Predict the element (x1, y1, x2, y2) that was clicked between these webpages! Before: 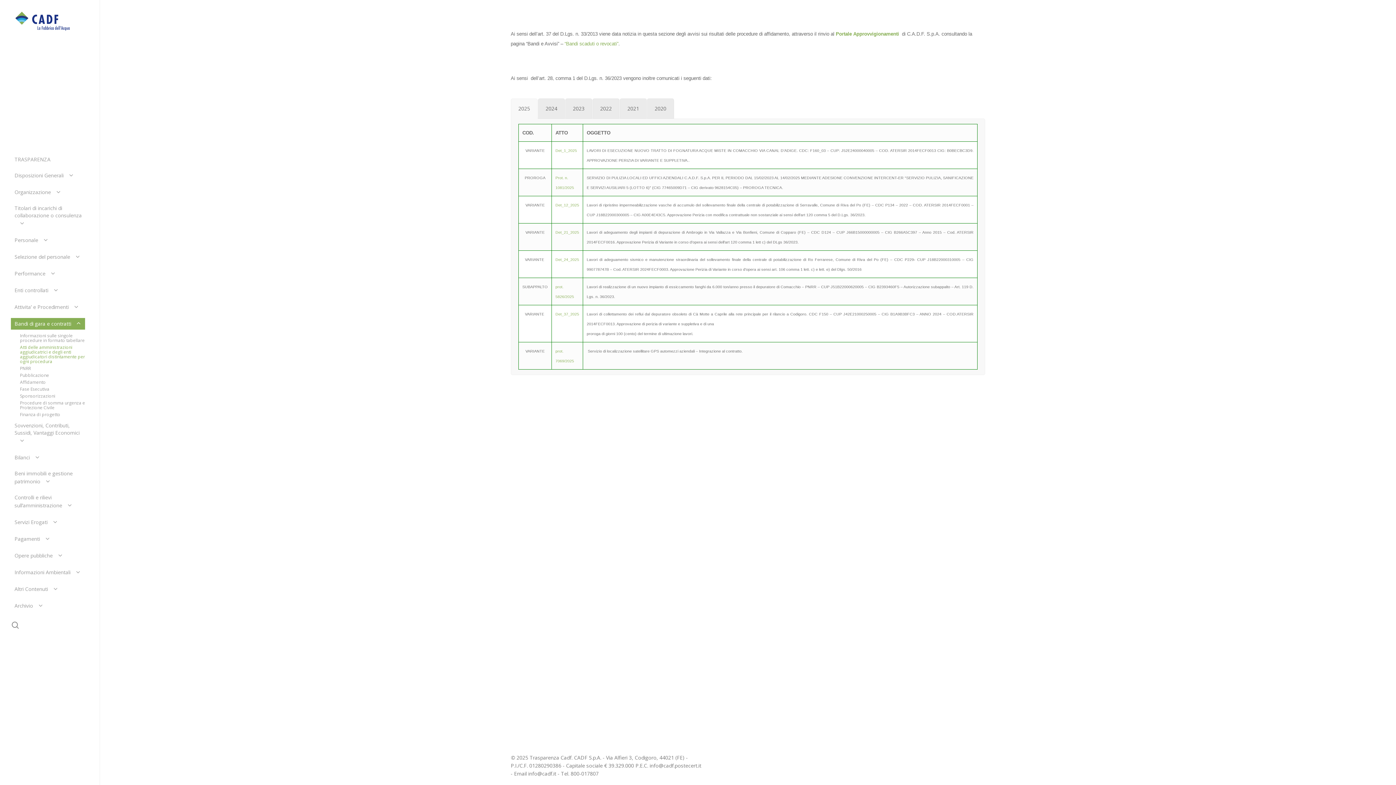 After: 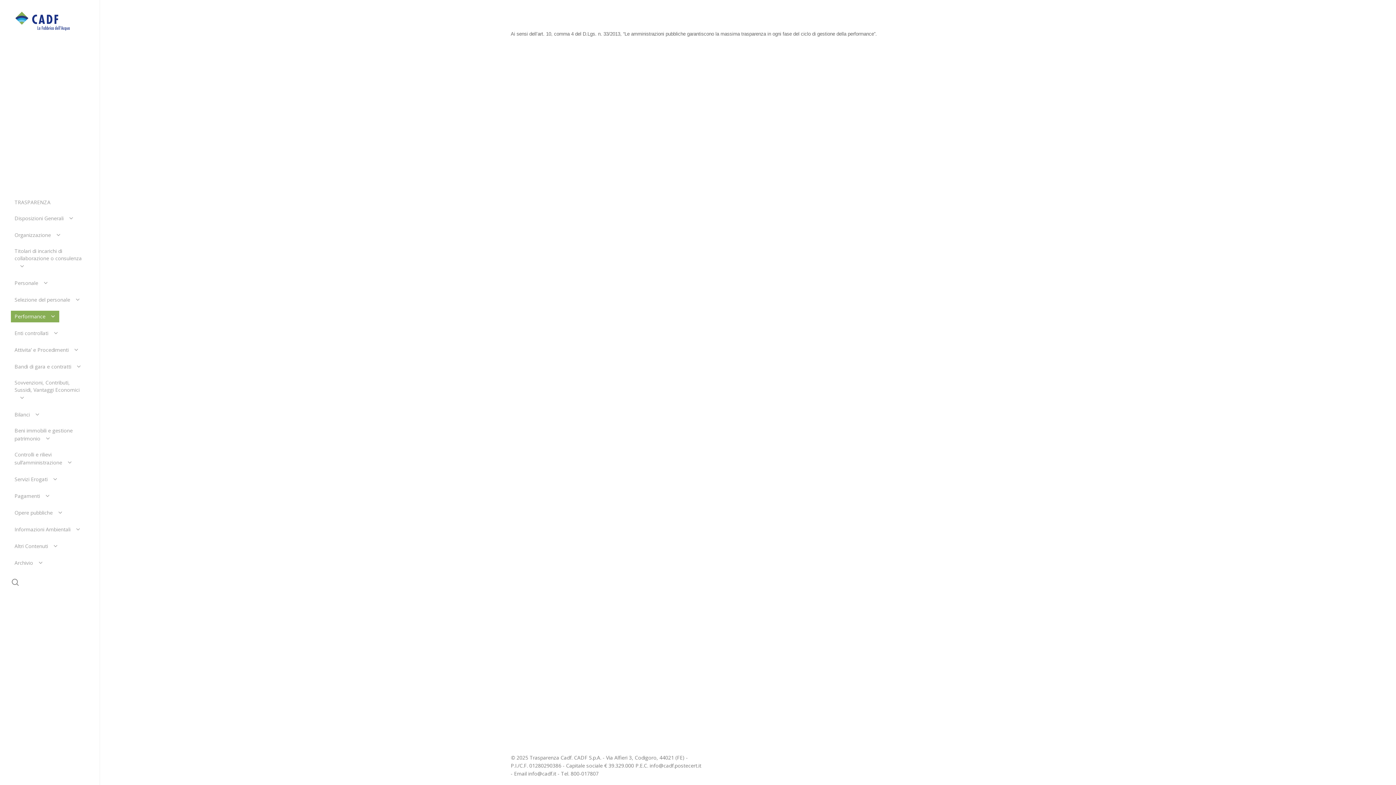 Action: label: Performance bbox: (10, 265, 59, 282)